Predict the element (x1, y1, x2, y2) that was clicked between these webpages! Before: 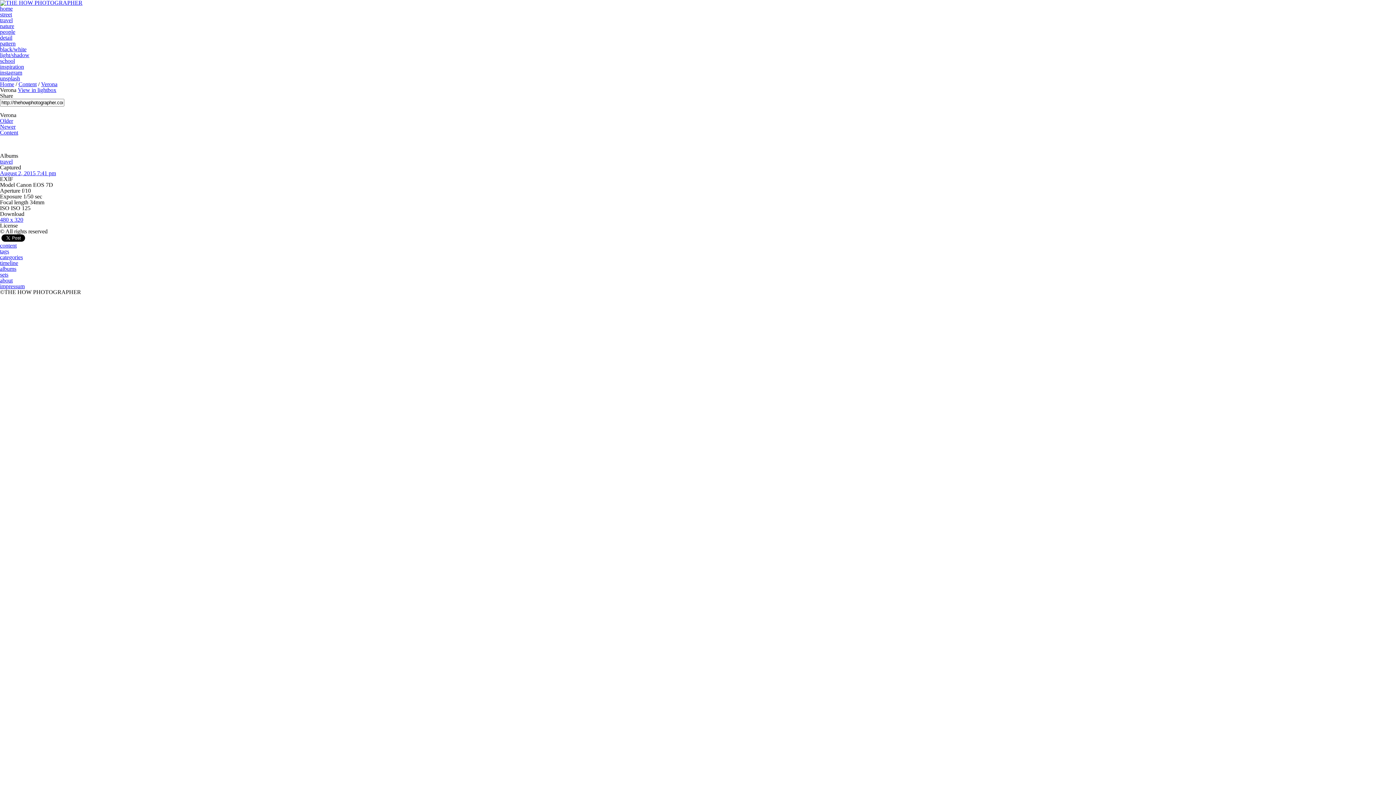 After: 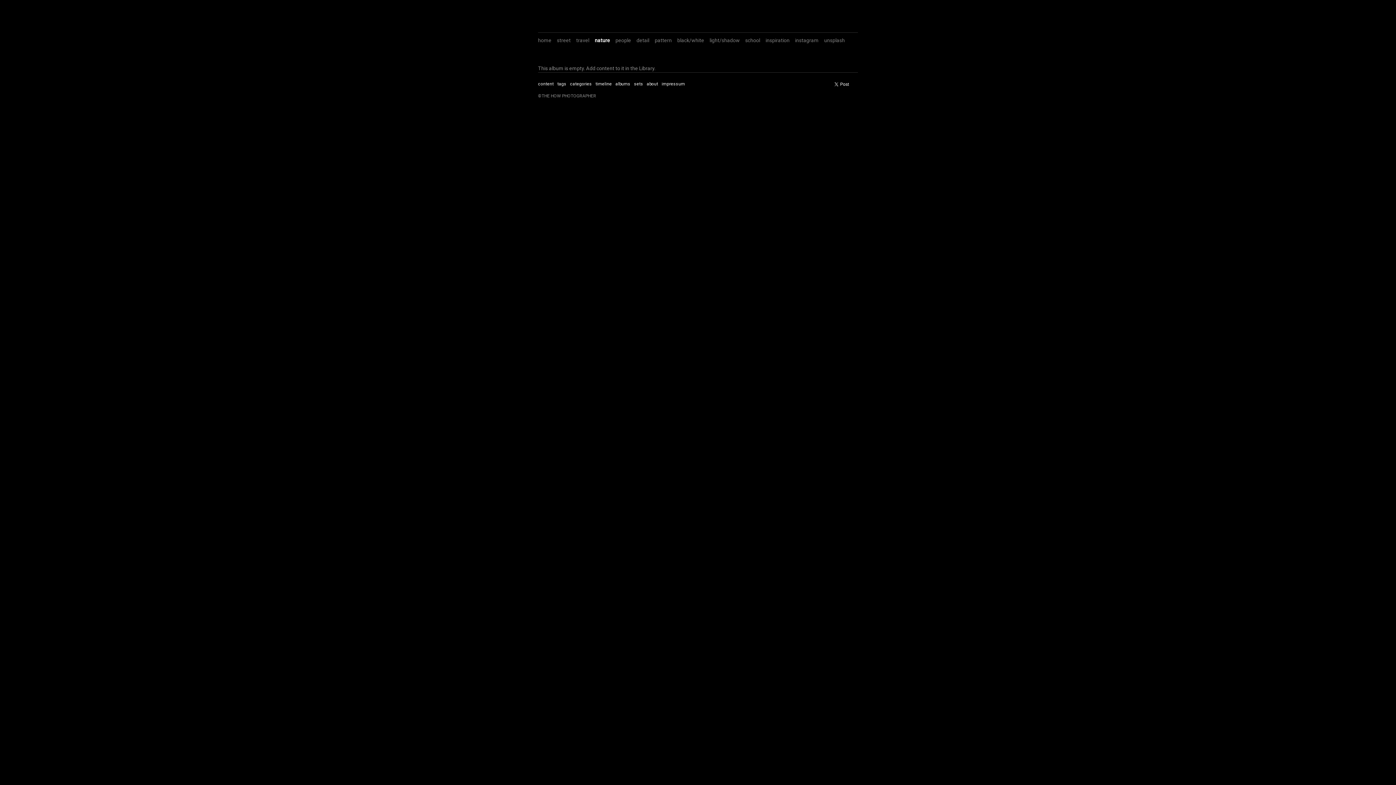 Action: label: nature bbox: (0, 22, 14, 29)